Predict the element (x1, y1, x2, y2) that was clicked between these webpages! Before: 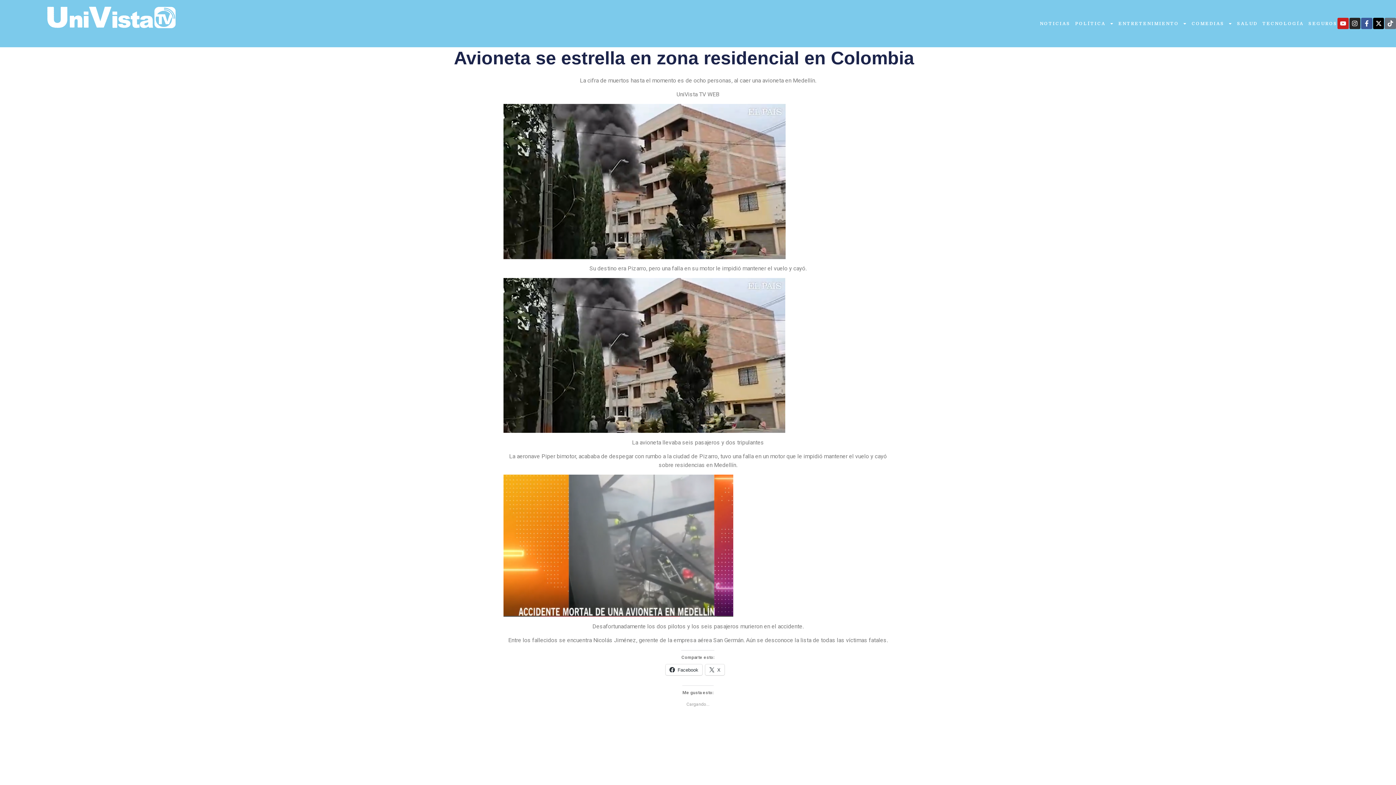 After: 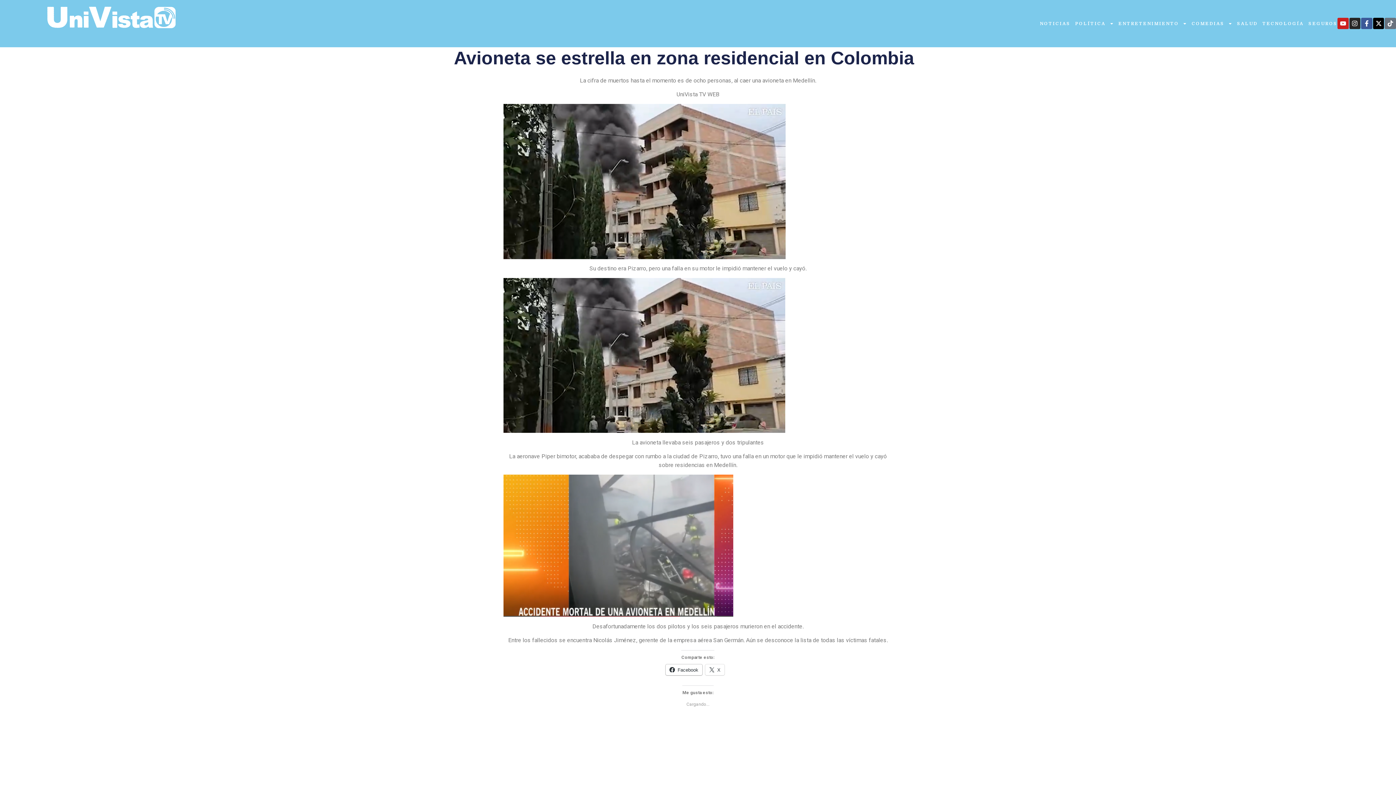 Action: label: Facebook bbox: (665, 664, 702, 675)